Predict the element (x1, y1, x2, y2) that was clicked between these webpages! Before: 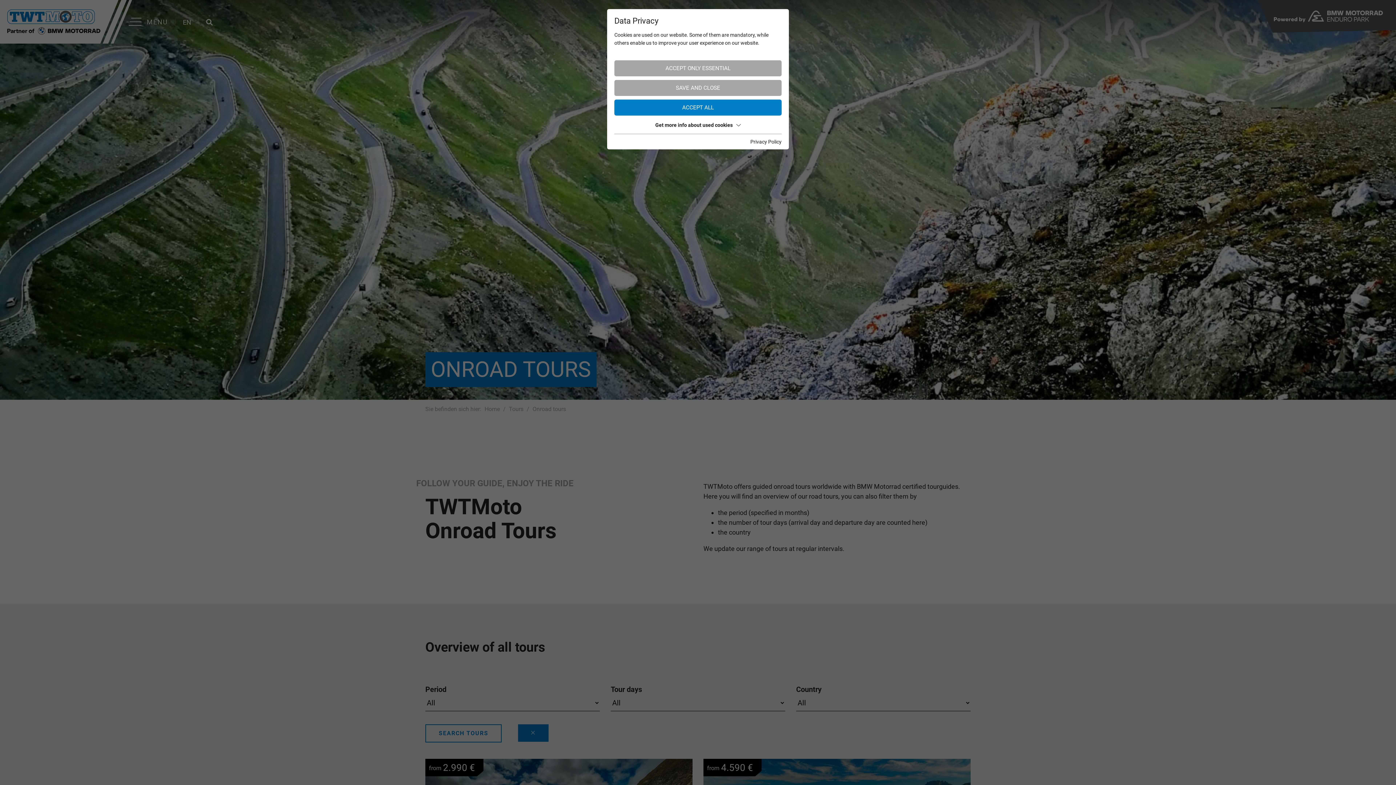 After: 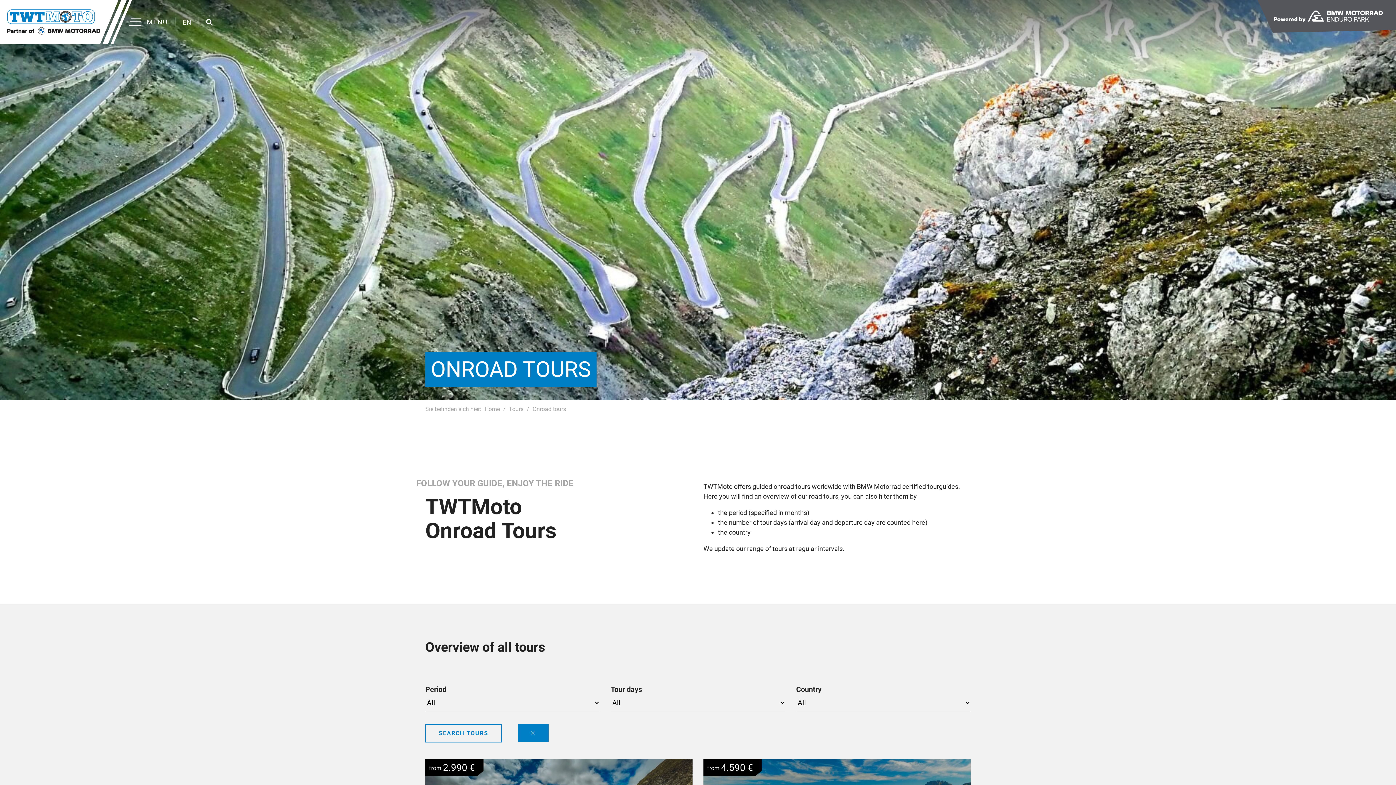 Action: label: SAVE AND CLOSE bbox: (614, 80, 781, 96)